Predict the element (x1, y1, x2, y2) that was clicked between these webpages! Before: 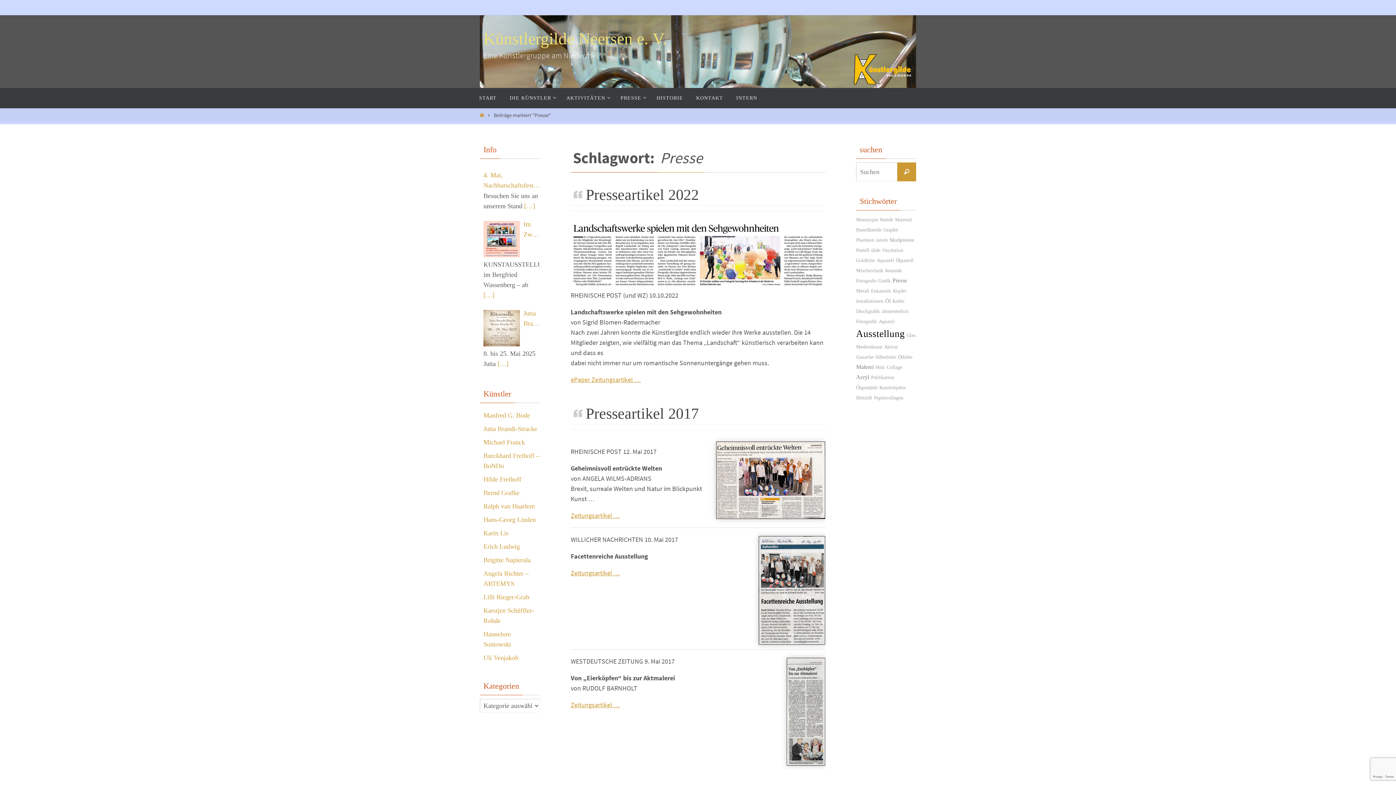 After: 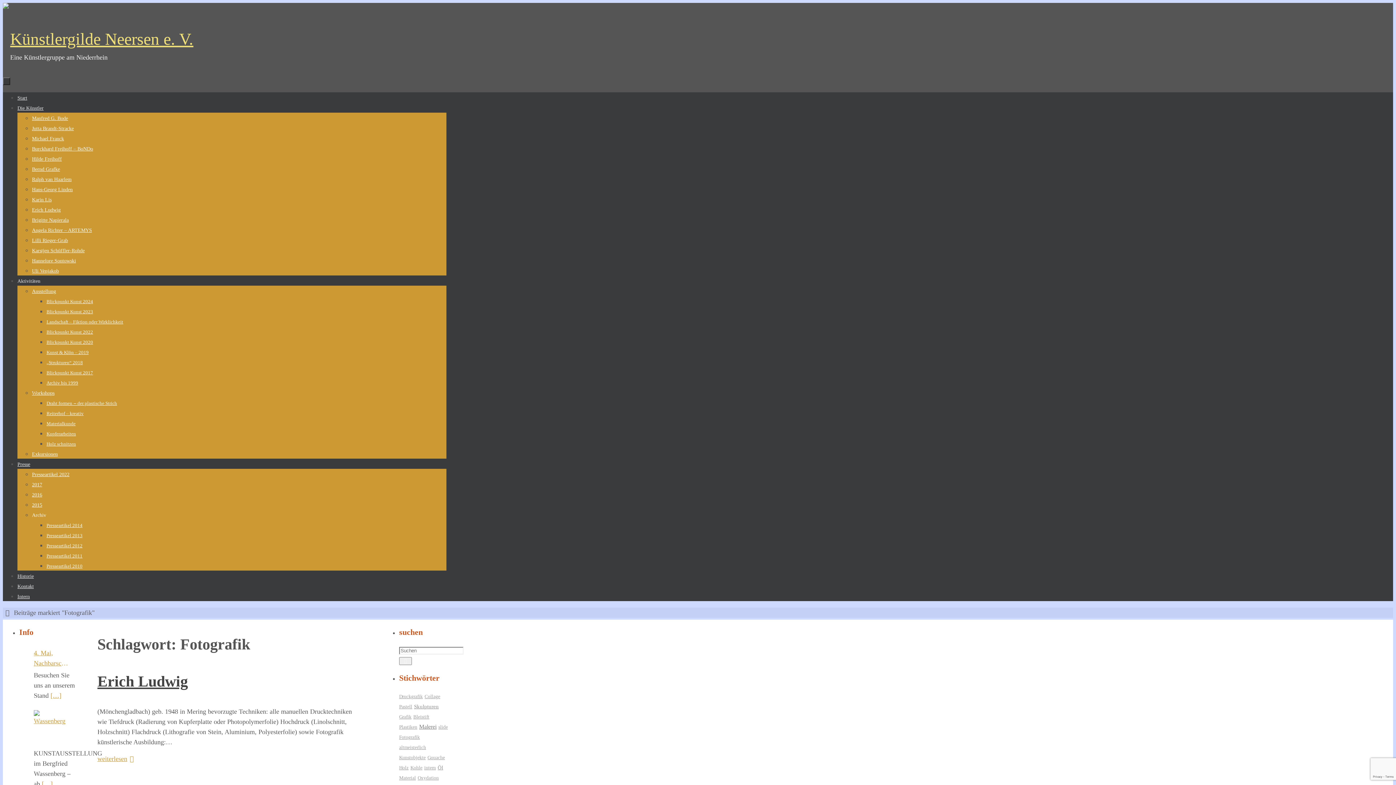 Action: bbox: (856, 318, 877, 324) label: Fotografik